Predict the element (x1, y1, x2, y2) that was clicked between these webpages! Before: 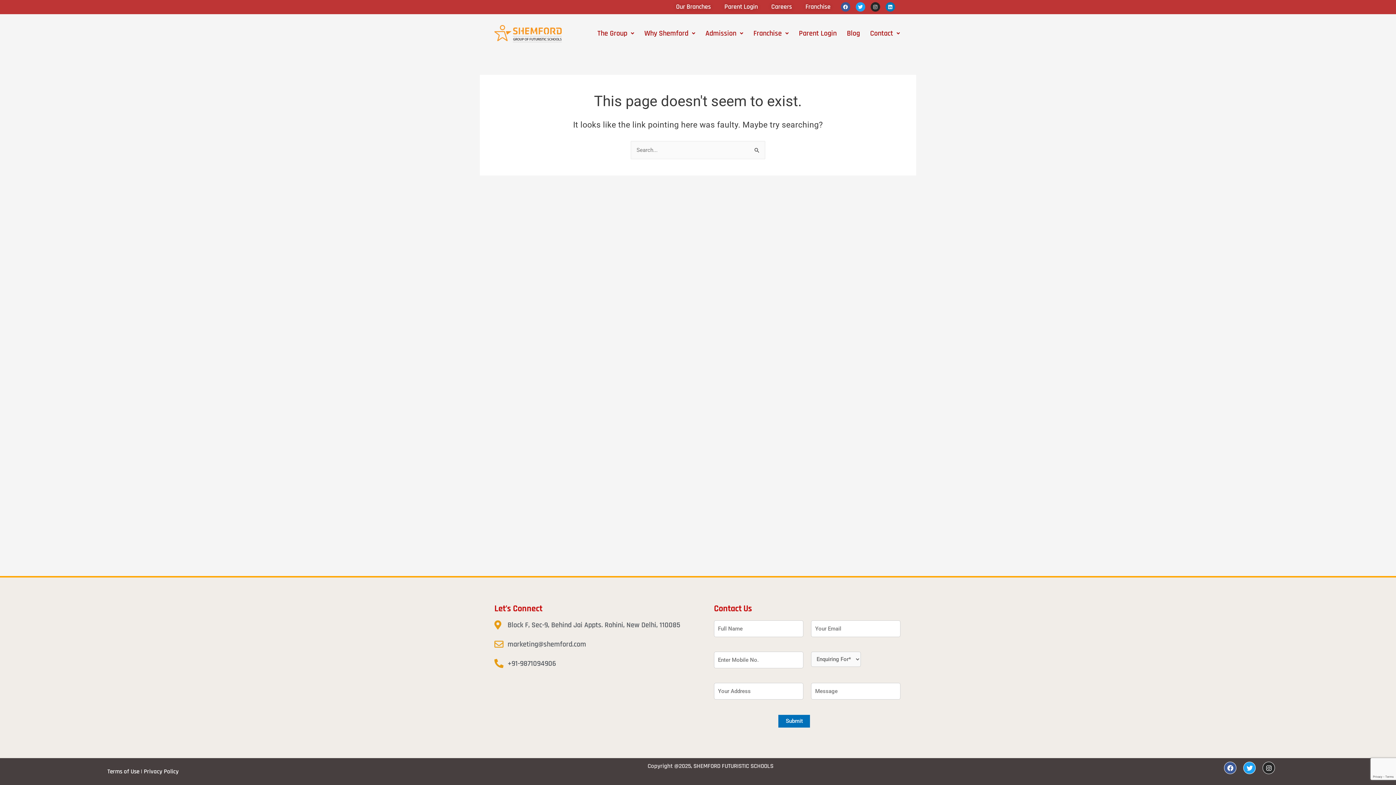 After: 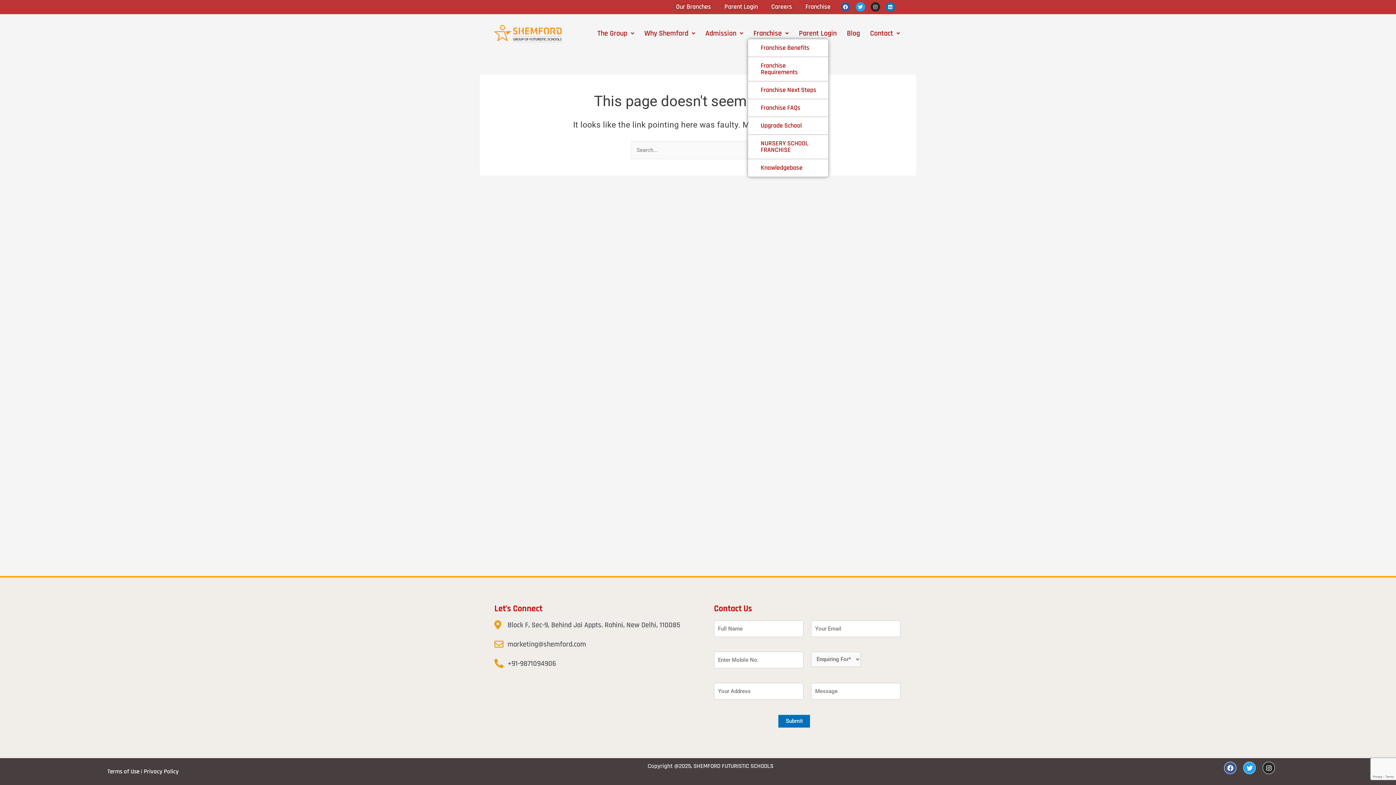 Action: label: Franchise bbox: (748, 27, 793, 39)